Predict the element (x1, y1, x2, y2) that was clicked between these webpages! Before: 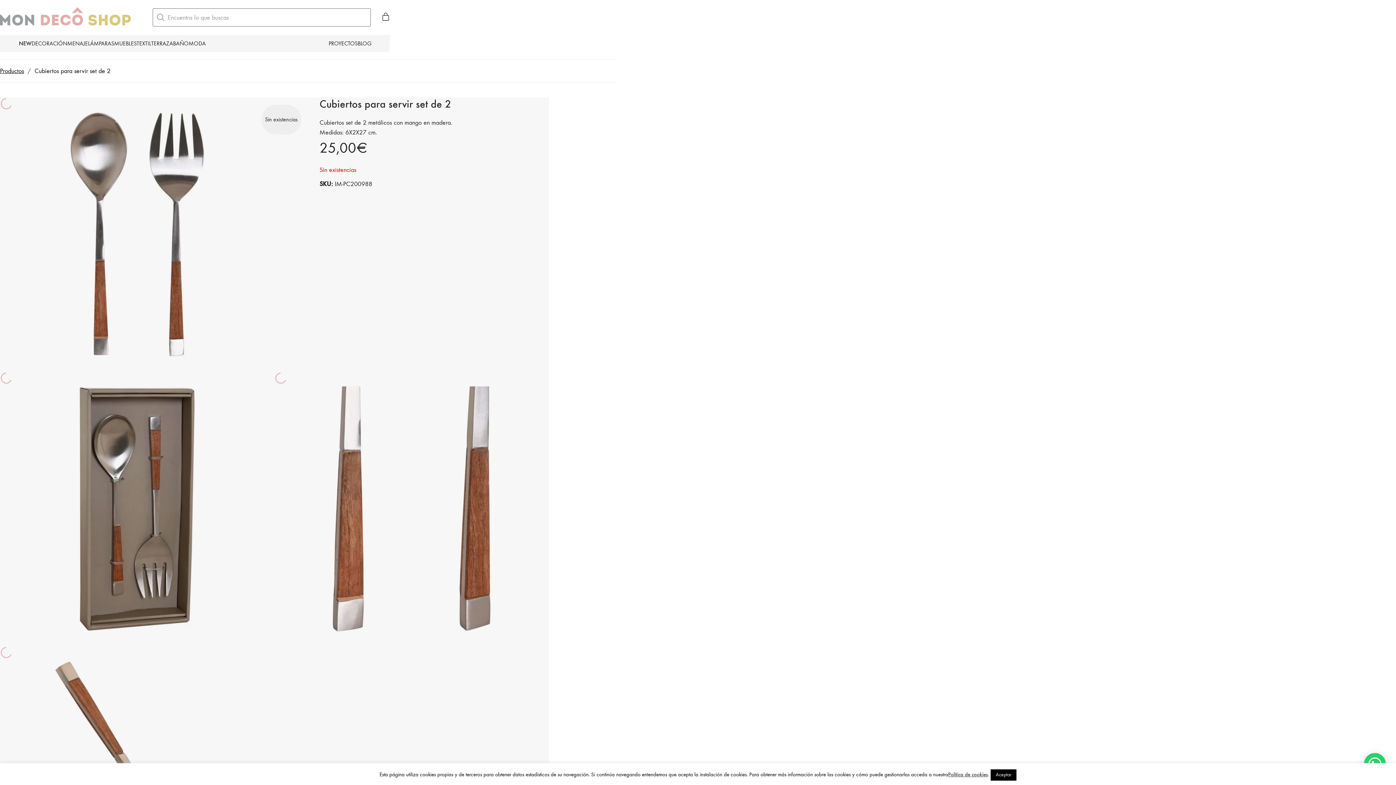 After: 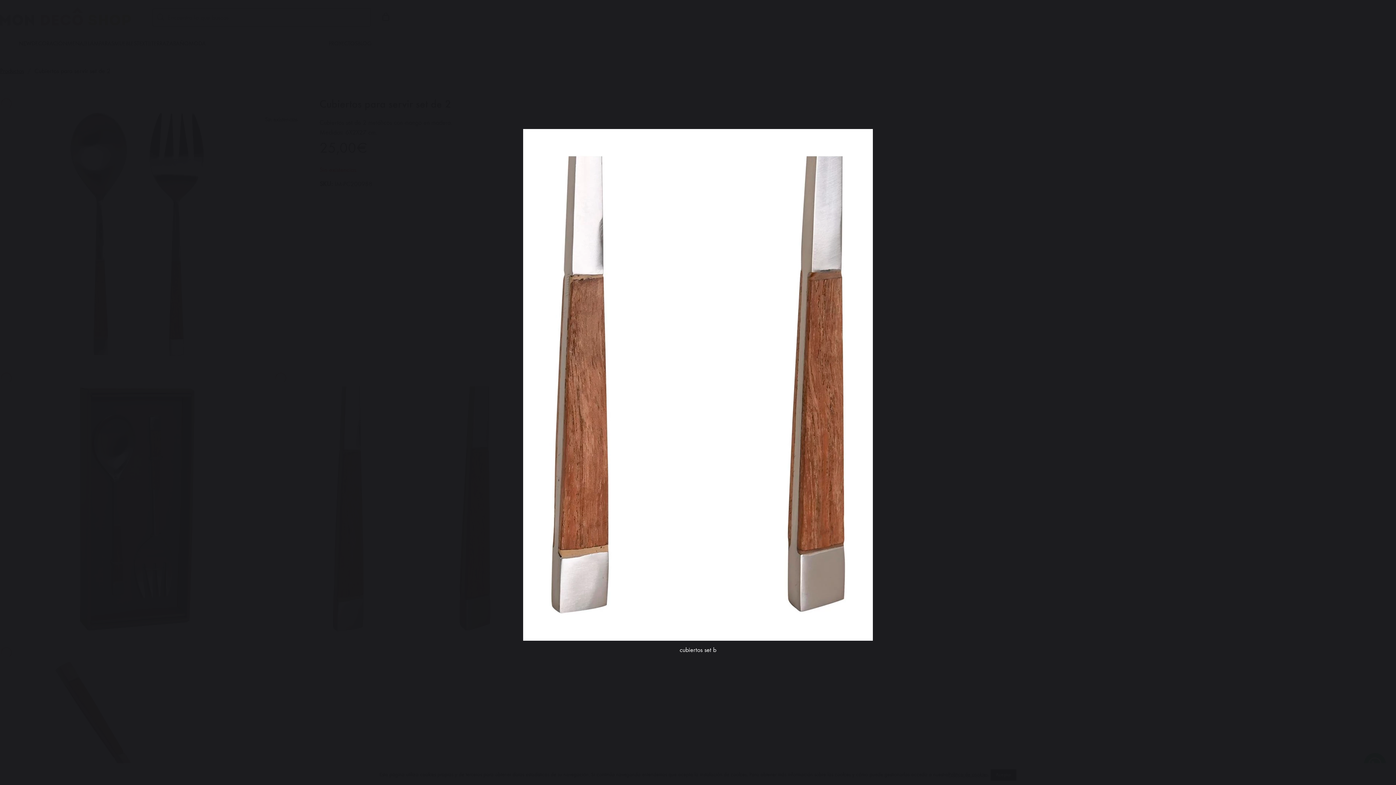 Action: bbox: (274, 372, 549, 646)